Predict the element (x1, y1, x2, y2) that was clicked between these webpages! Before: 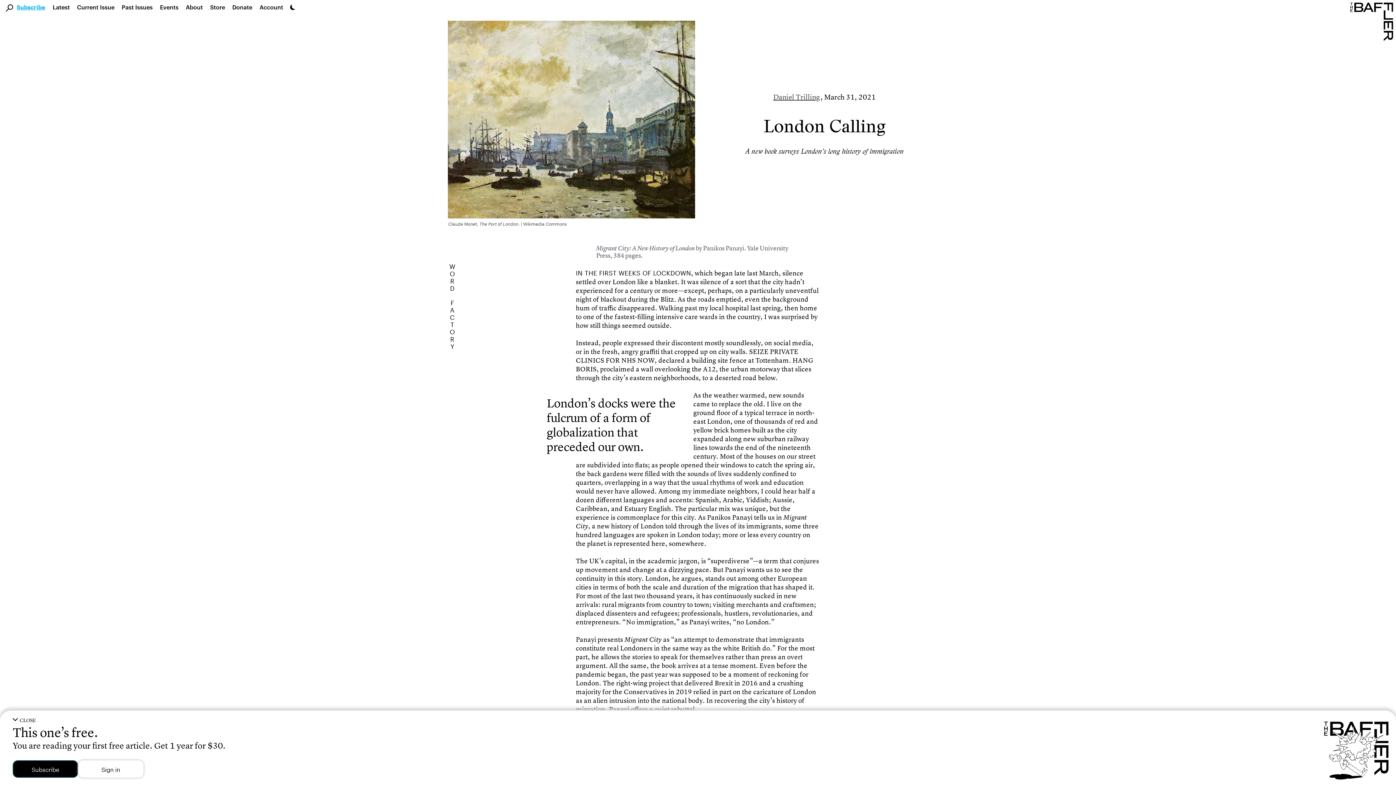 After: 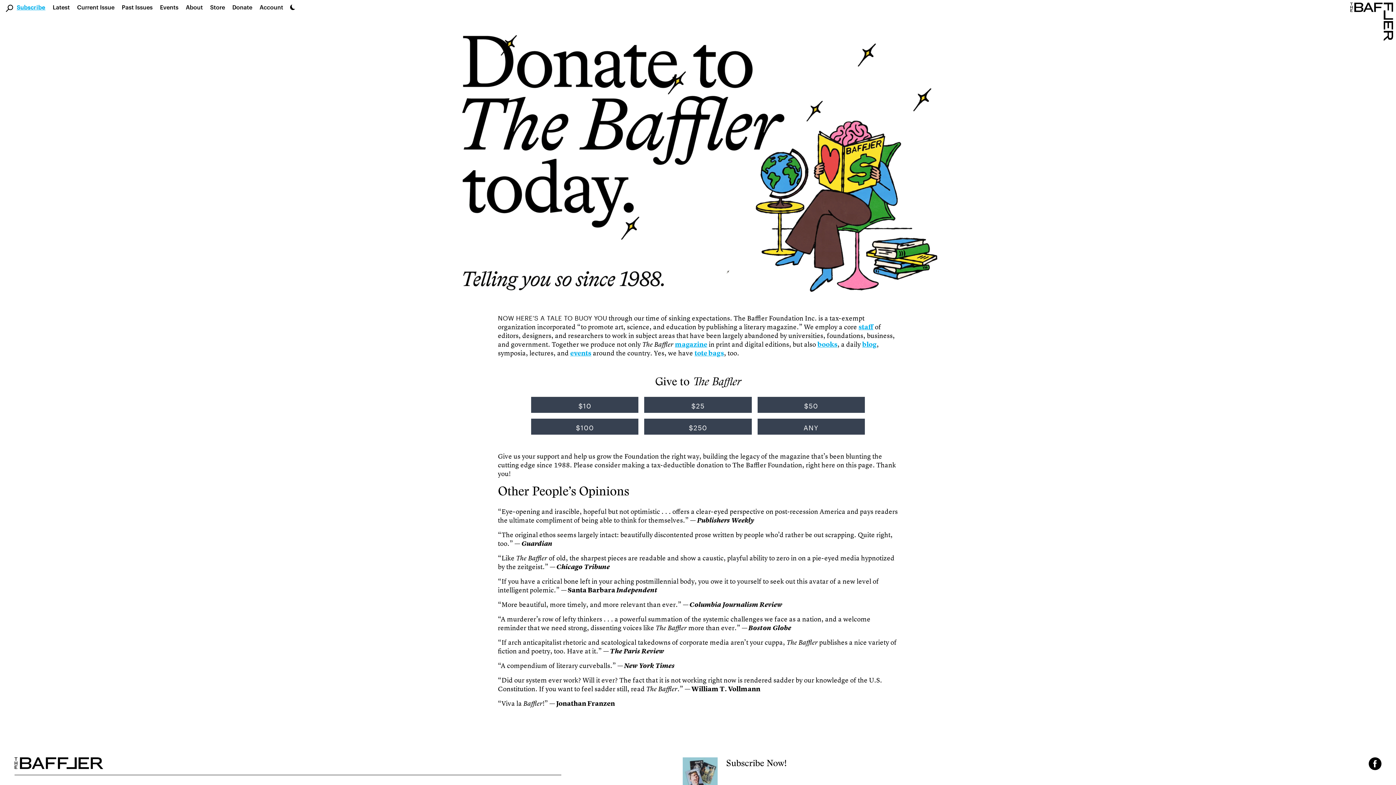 Action: bbox: (232, 3, 252, 10) label: Donate